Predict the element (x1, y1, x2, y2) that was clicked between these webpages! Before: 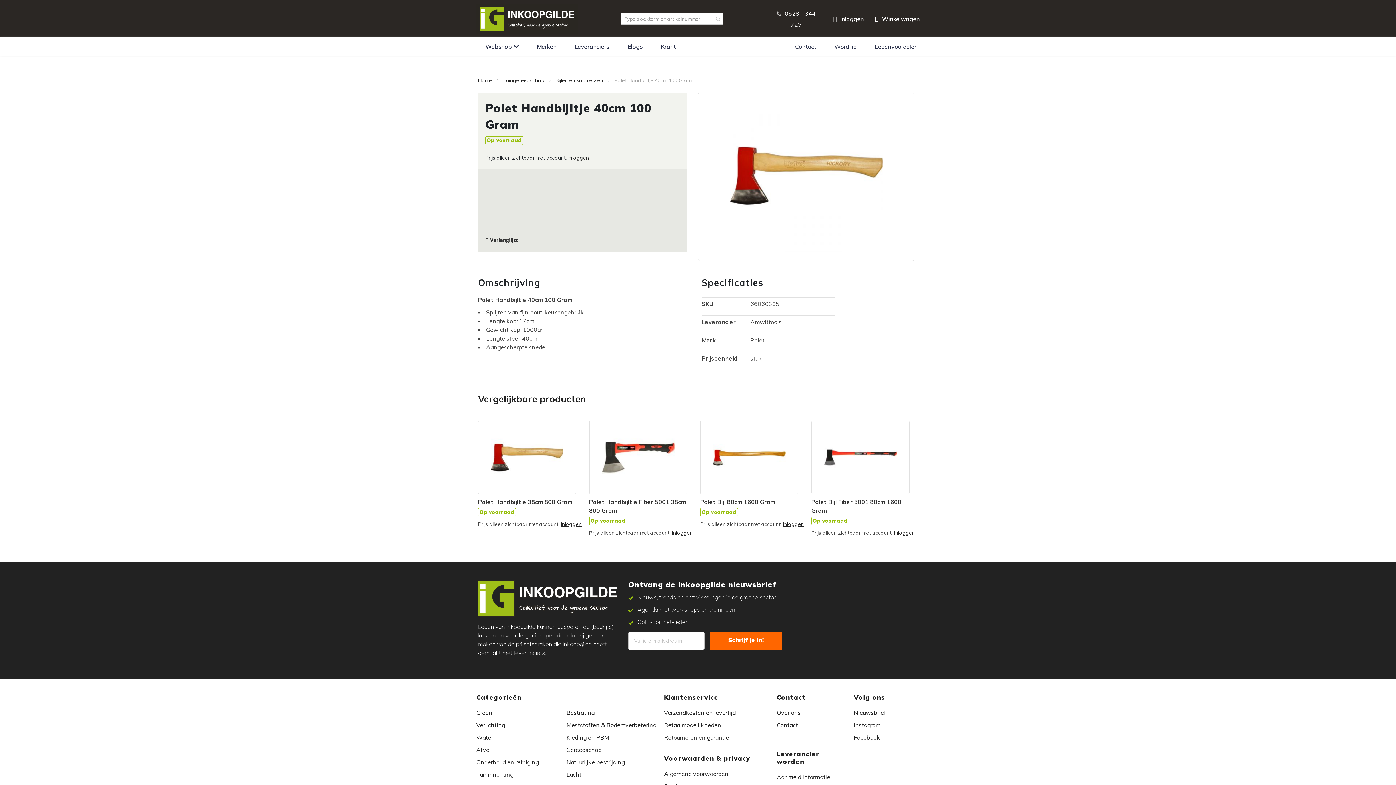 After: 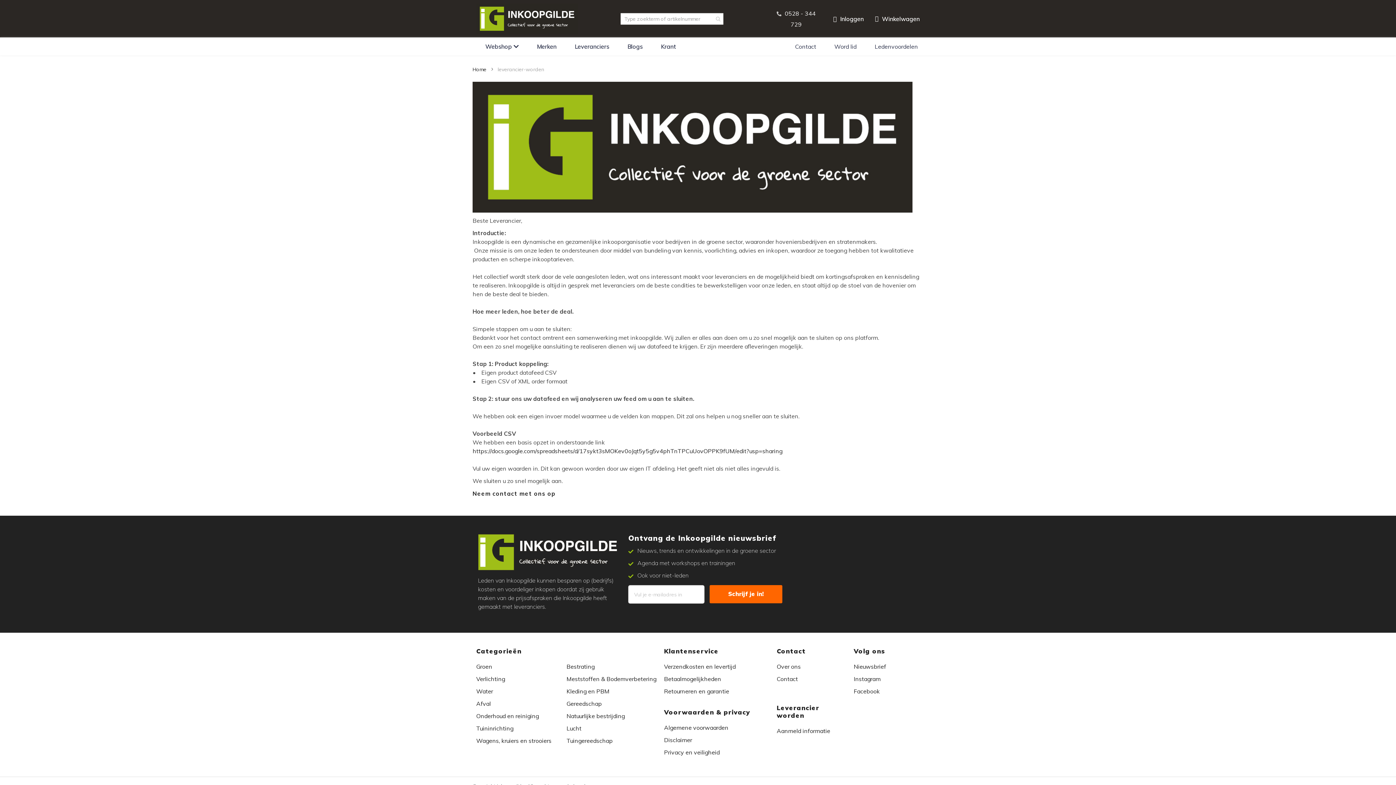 Action: label: Aanmeld informatie bbox: (776, 761, 830, 768)